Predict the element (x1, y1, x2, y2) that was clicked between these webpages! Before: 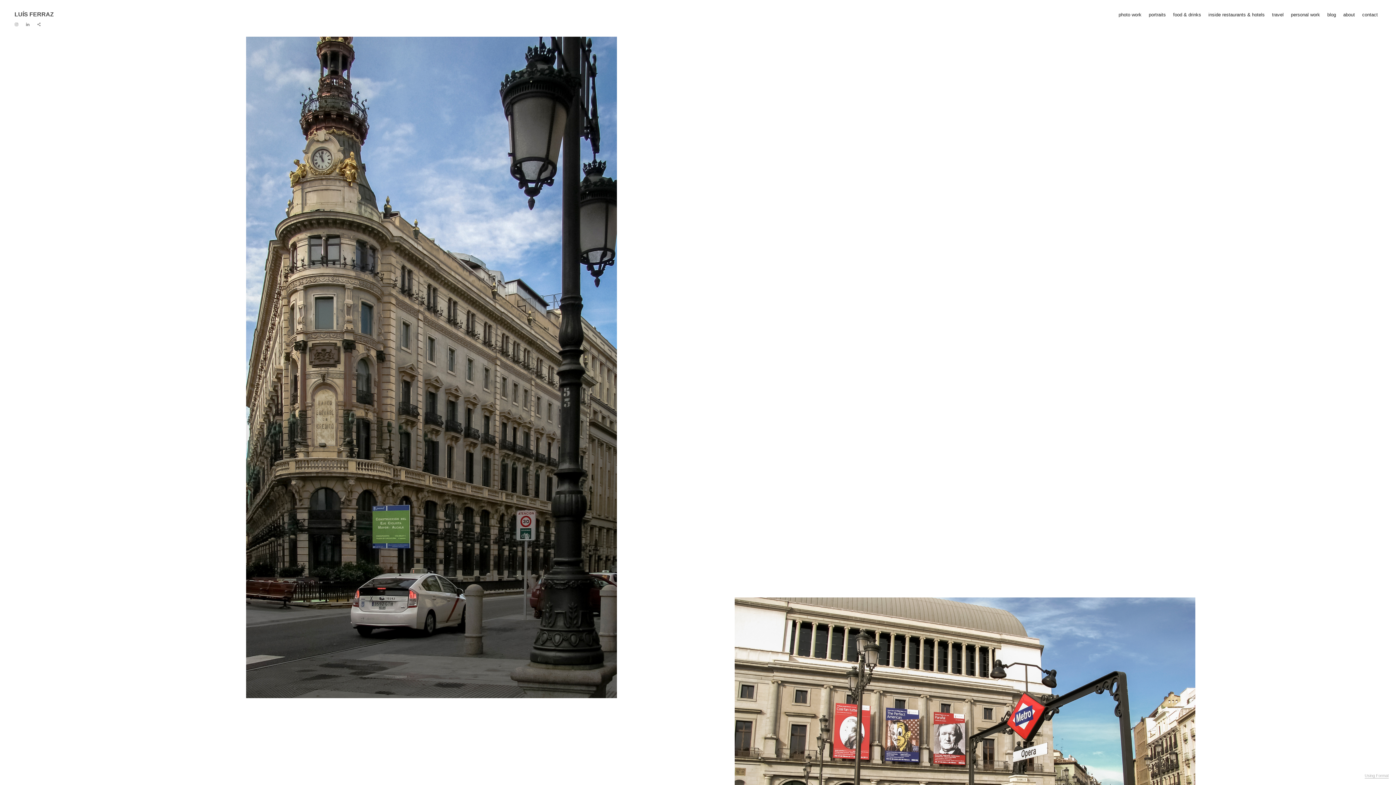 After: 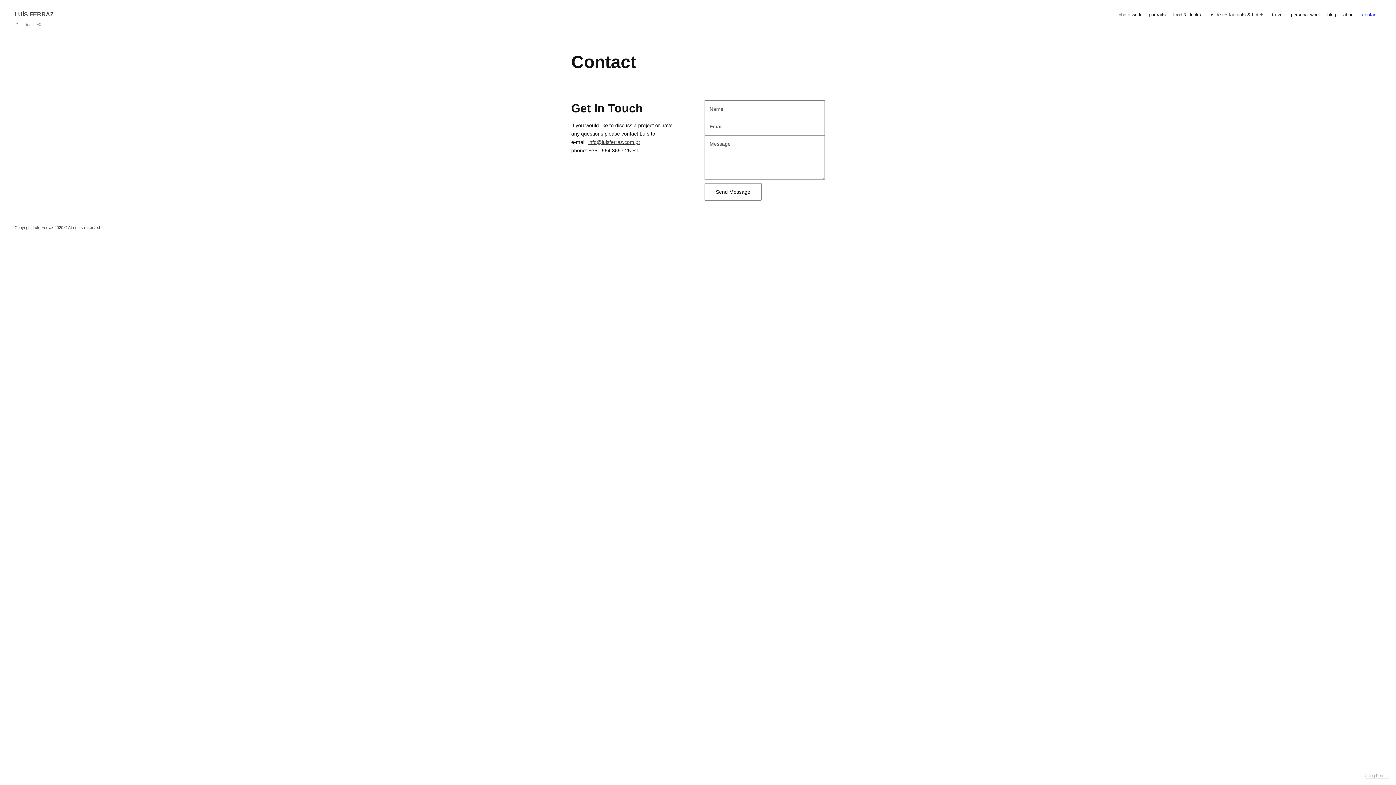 Action: label: contact bbox: (1362, 12, 1378, 17)